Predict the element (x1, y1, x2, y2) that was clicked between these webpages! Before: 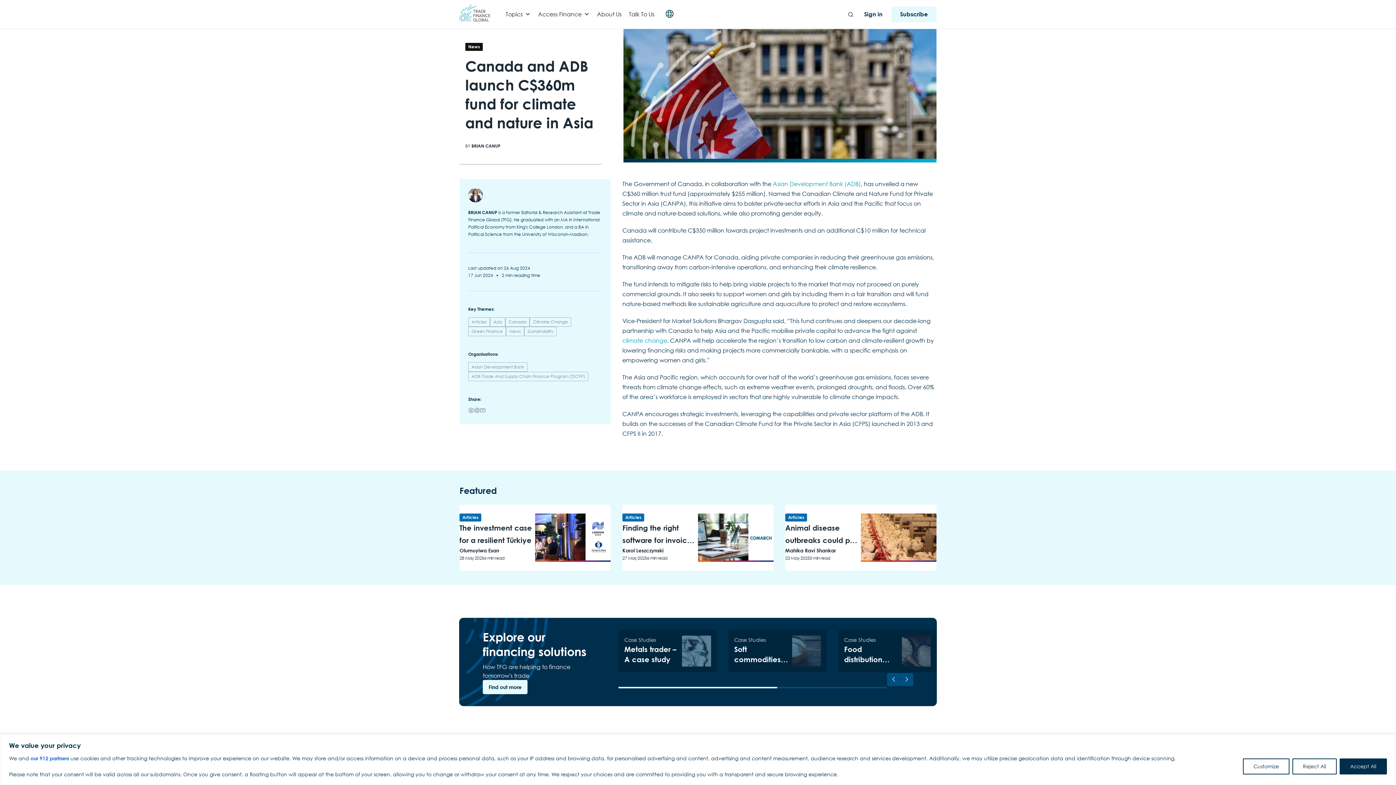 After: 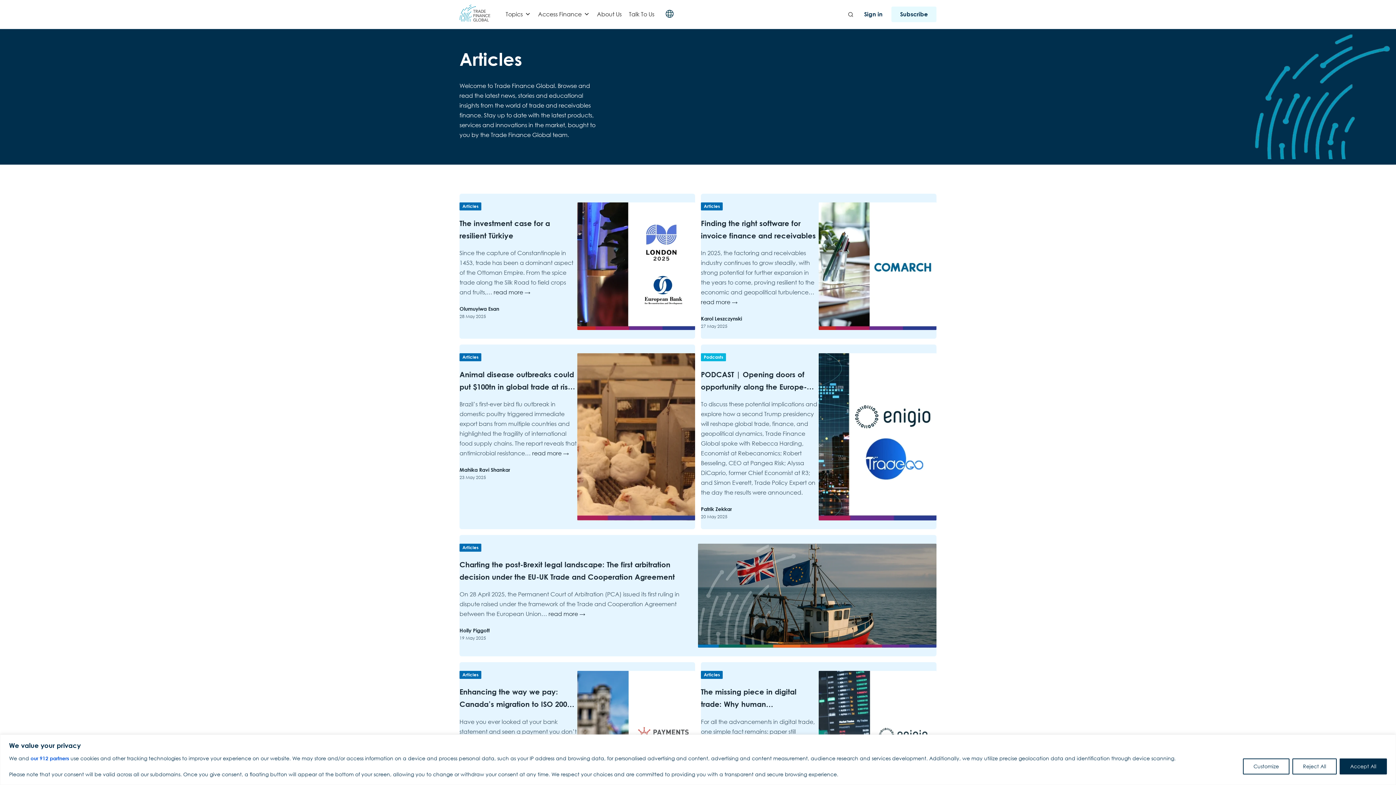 Action: bbox: (785, 513, 807, 521) label: Articles